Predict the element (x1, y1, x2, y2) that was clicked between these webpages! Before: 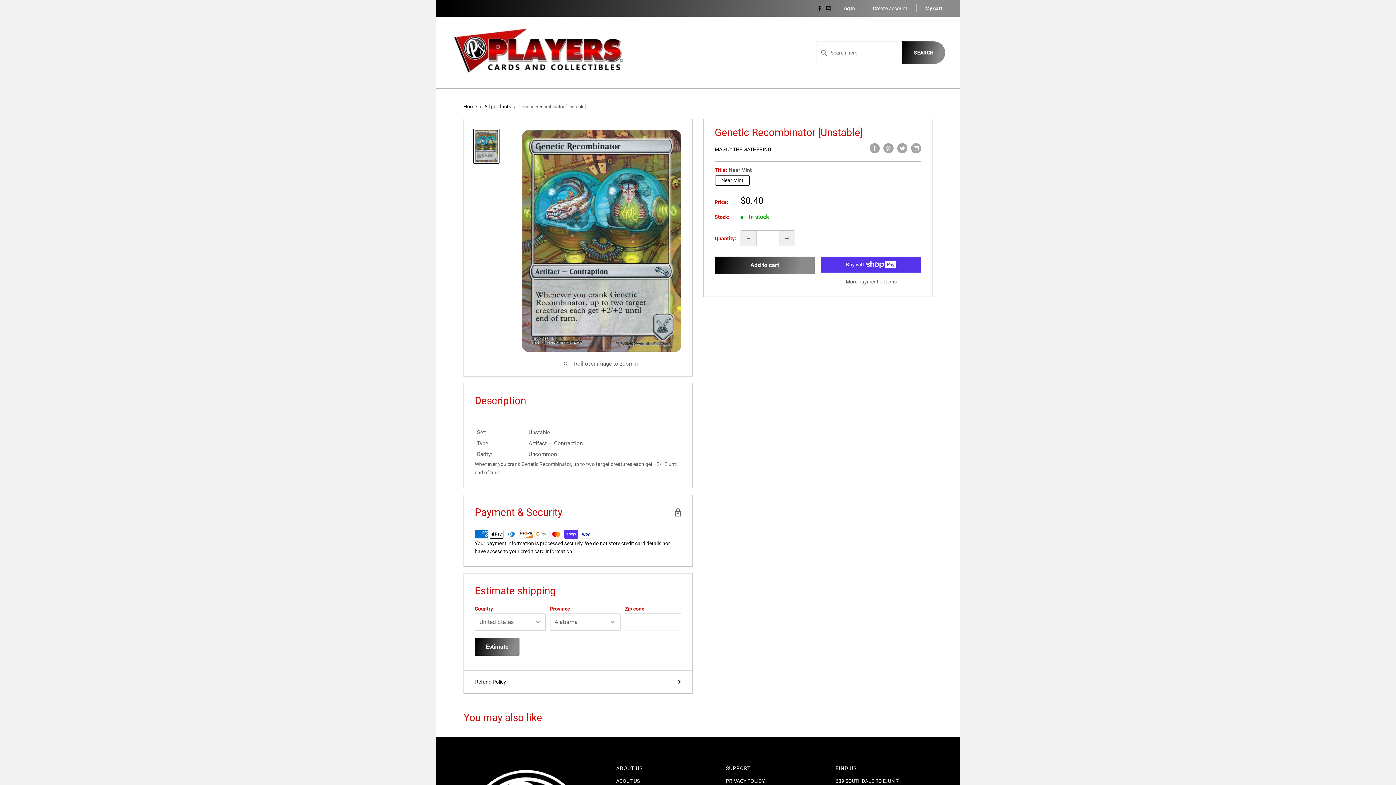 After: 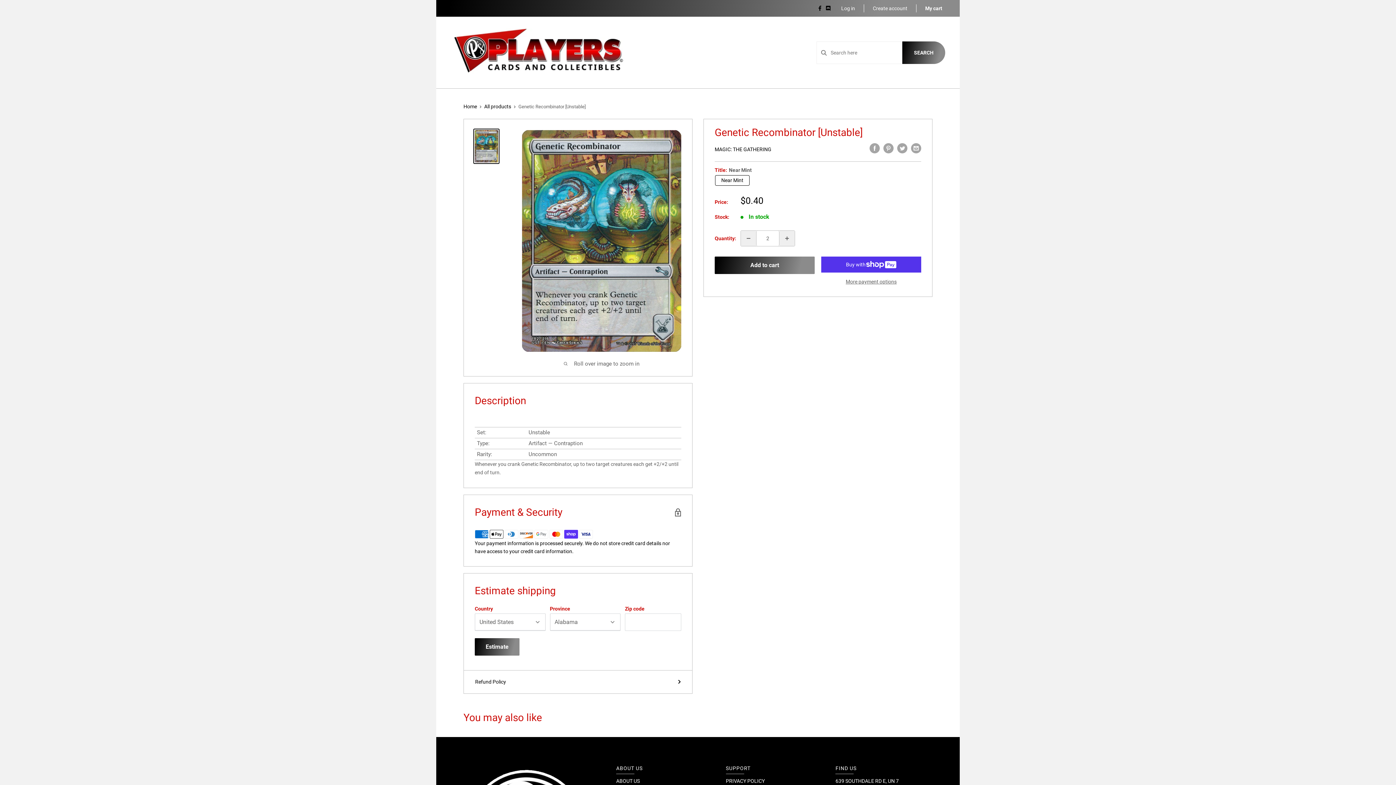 Action: label: Increase quantity by 1 bbox: (779, 230, 794, 246)